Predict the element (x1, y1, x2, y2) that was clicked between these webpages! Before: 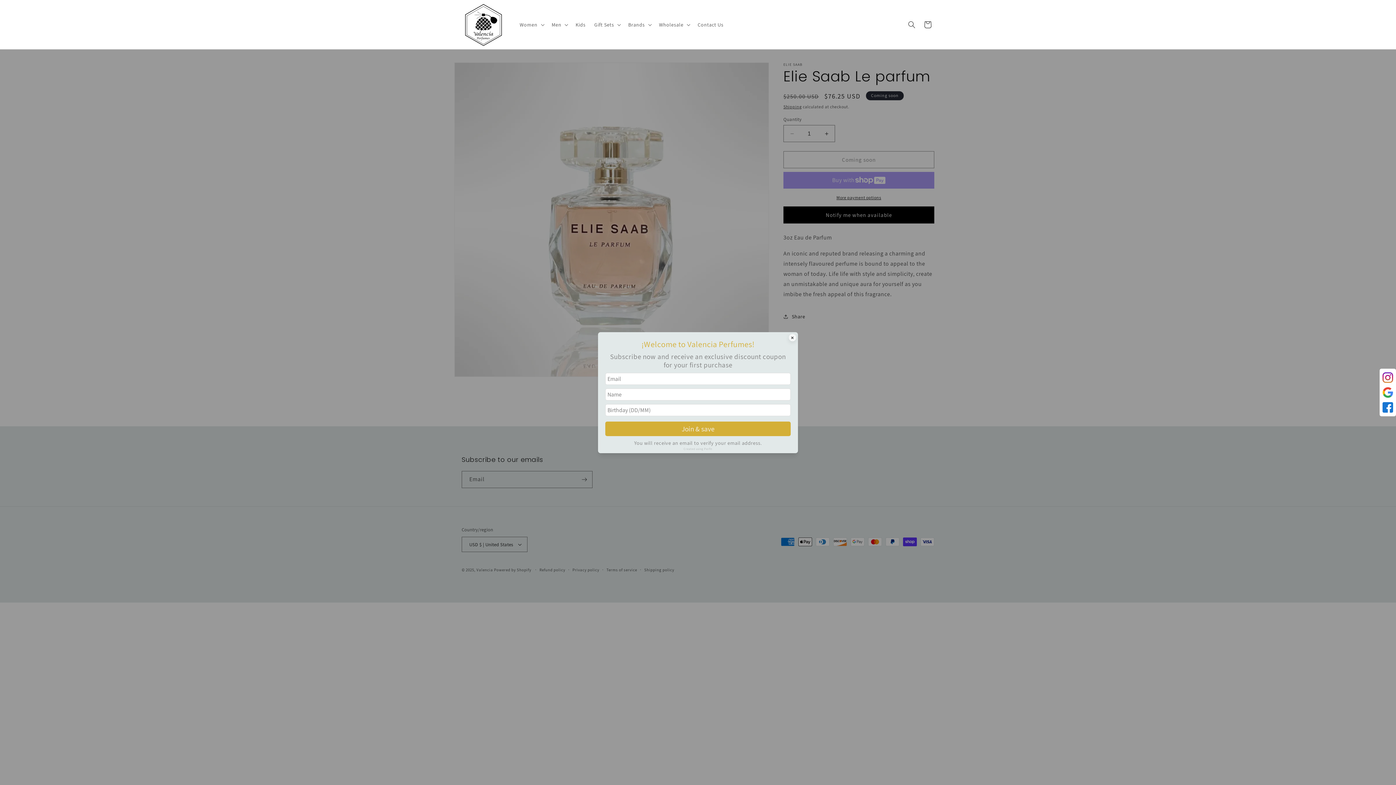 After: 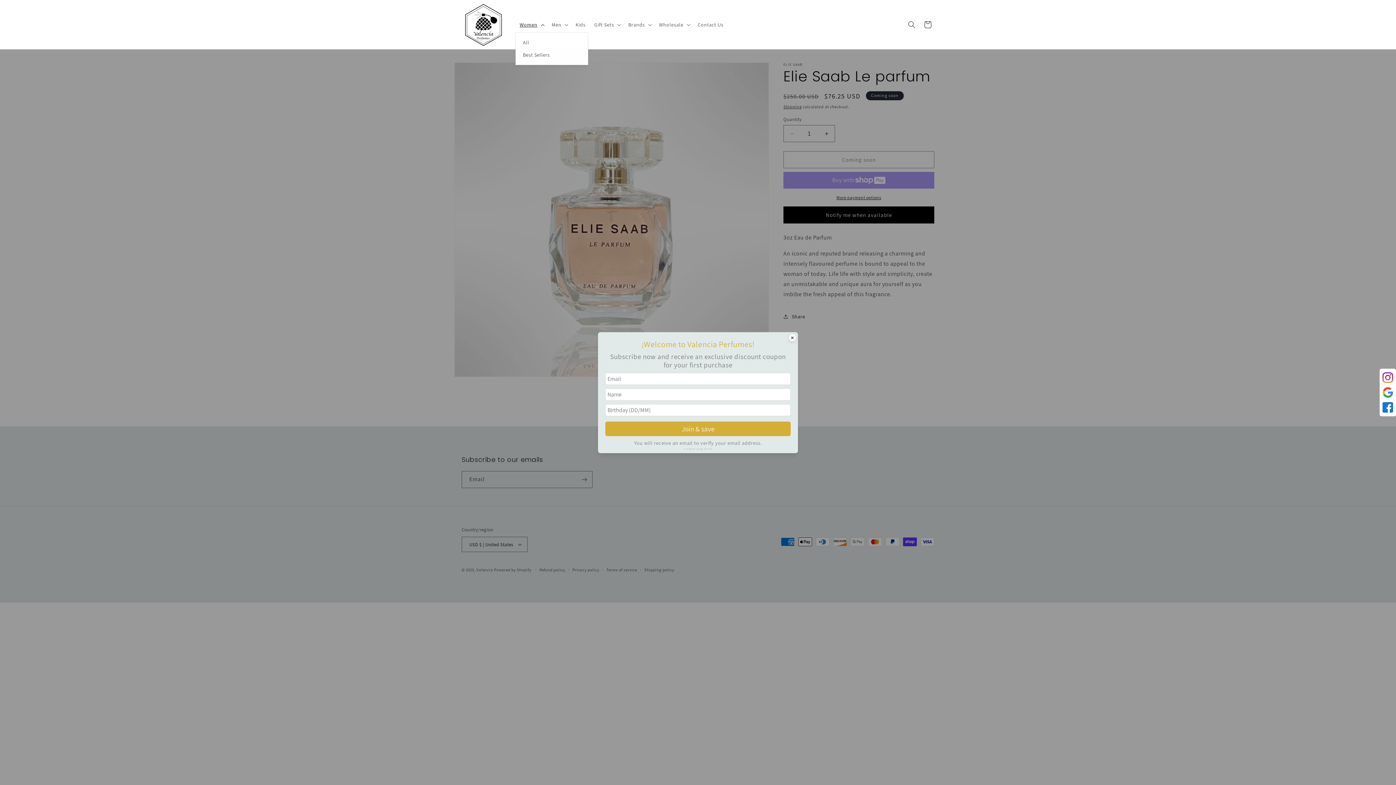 Action: bbox: (515, 16, 547, 32) label: Women